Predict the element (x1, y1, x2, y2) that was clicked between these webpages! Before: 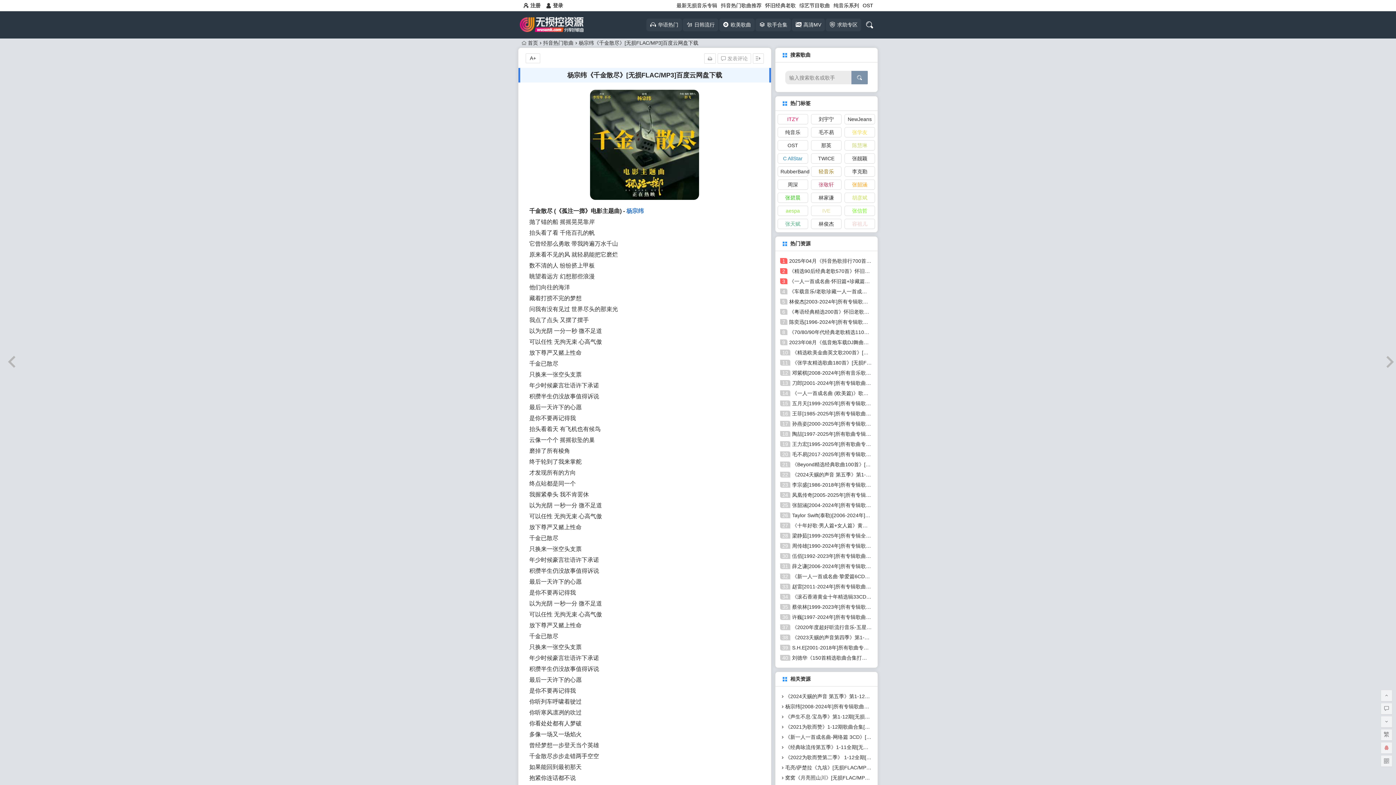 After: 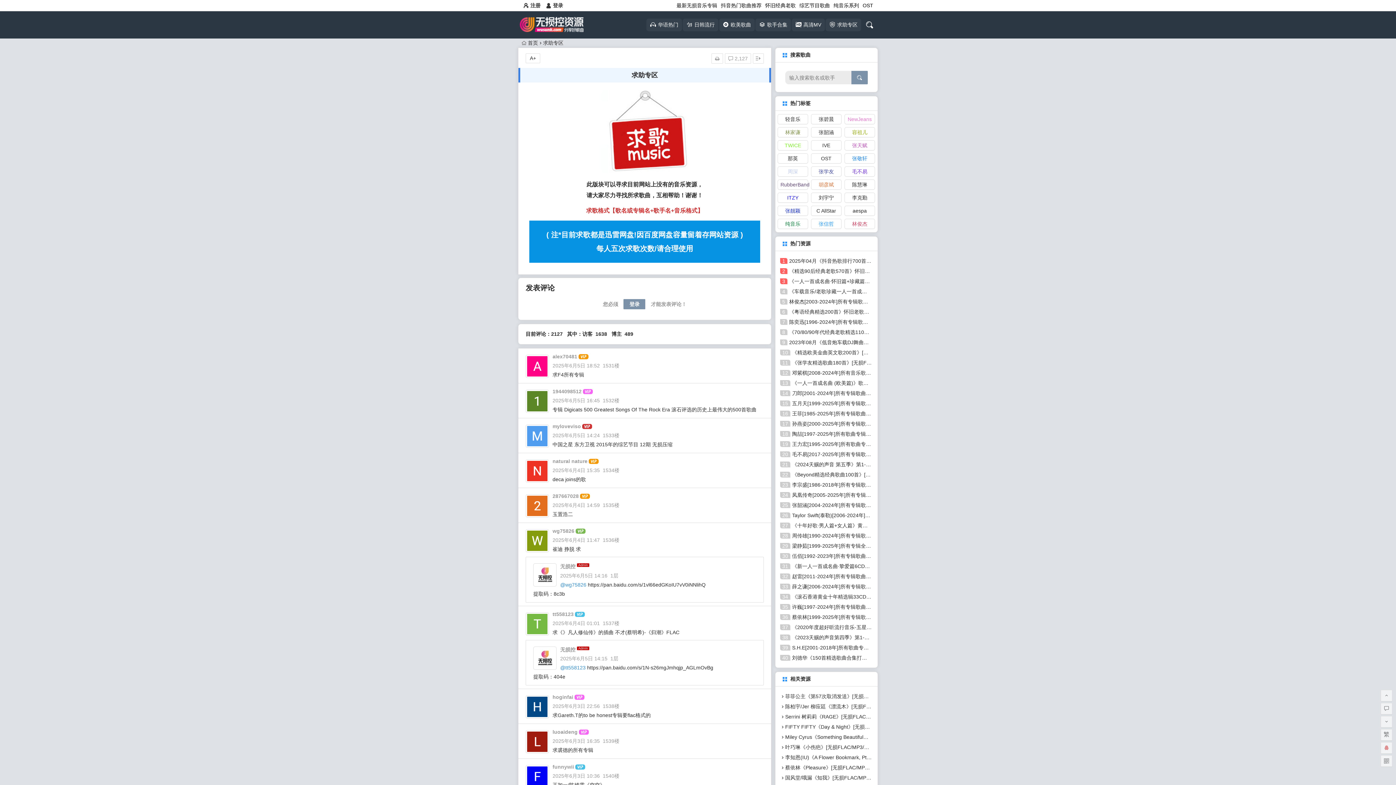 Action: label: 求助专区 bbox: (825, 18, 861, 31)